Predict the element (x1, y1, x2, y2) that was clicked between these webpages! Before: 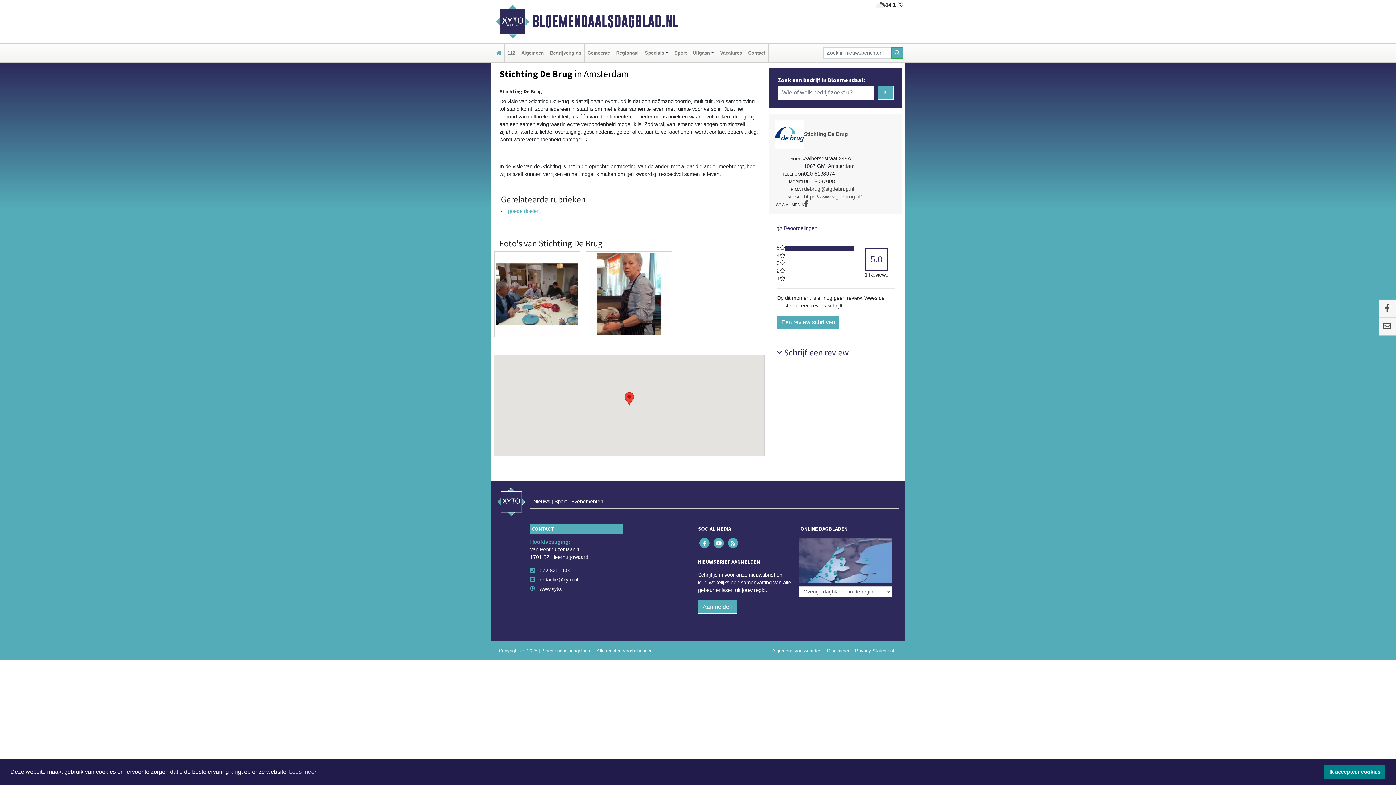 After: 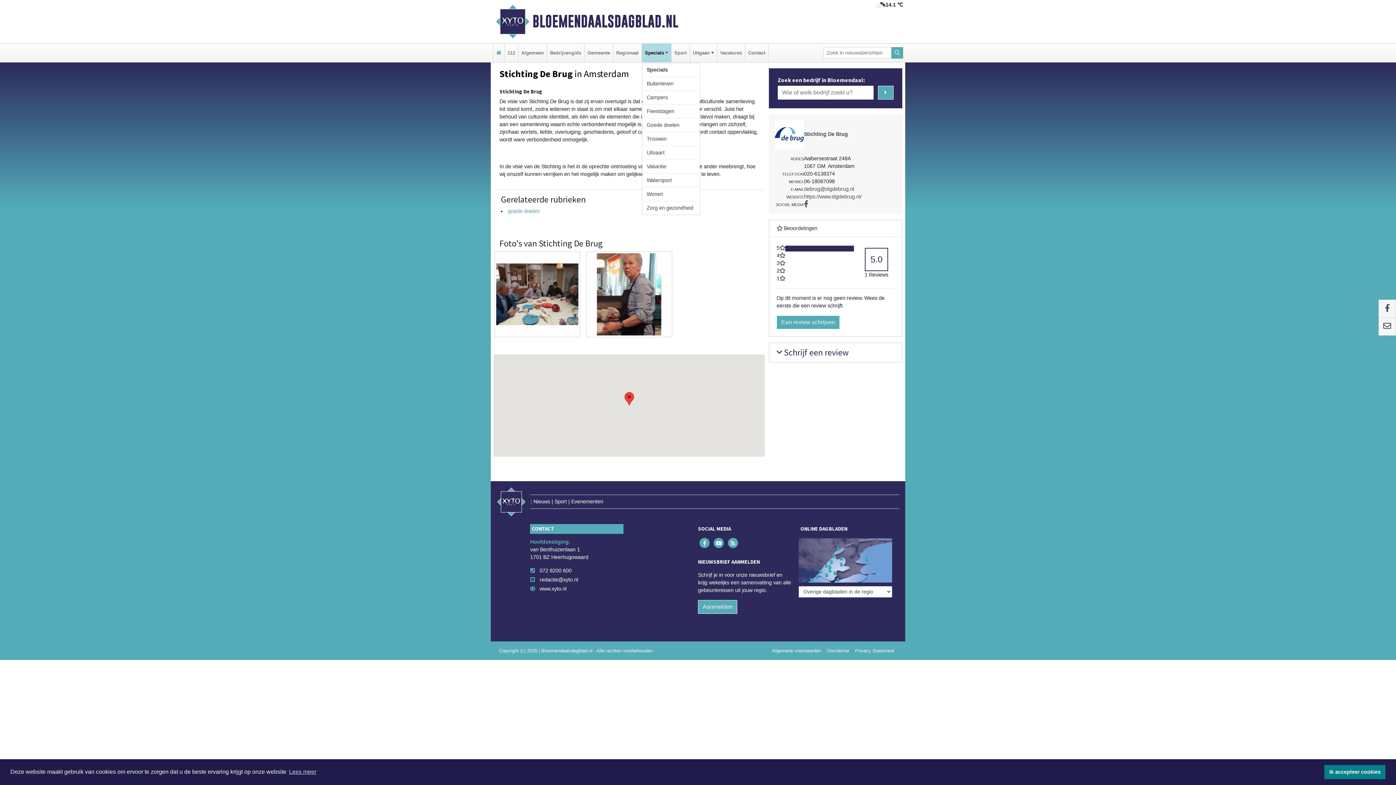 Action: bbox: (643, 43, 669, 62) label: Specials